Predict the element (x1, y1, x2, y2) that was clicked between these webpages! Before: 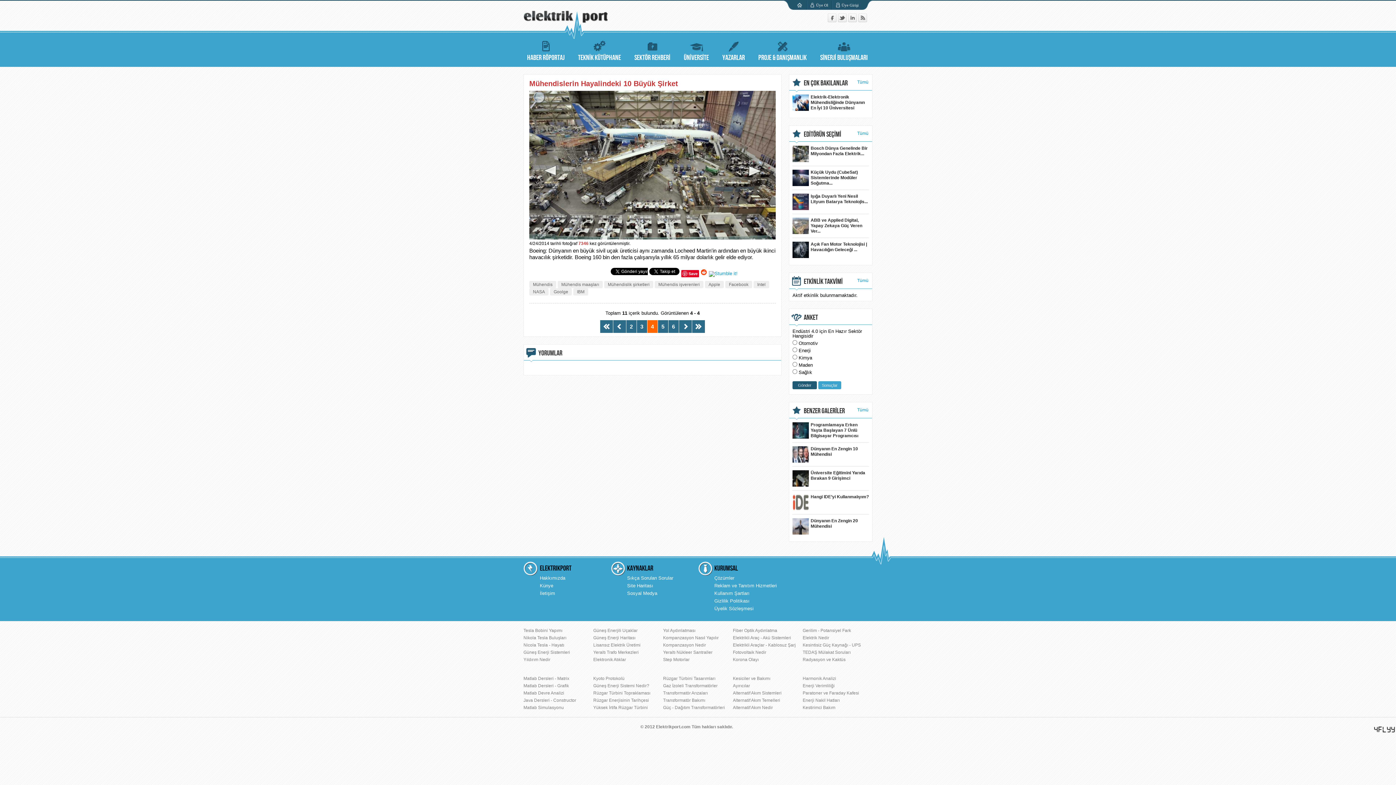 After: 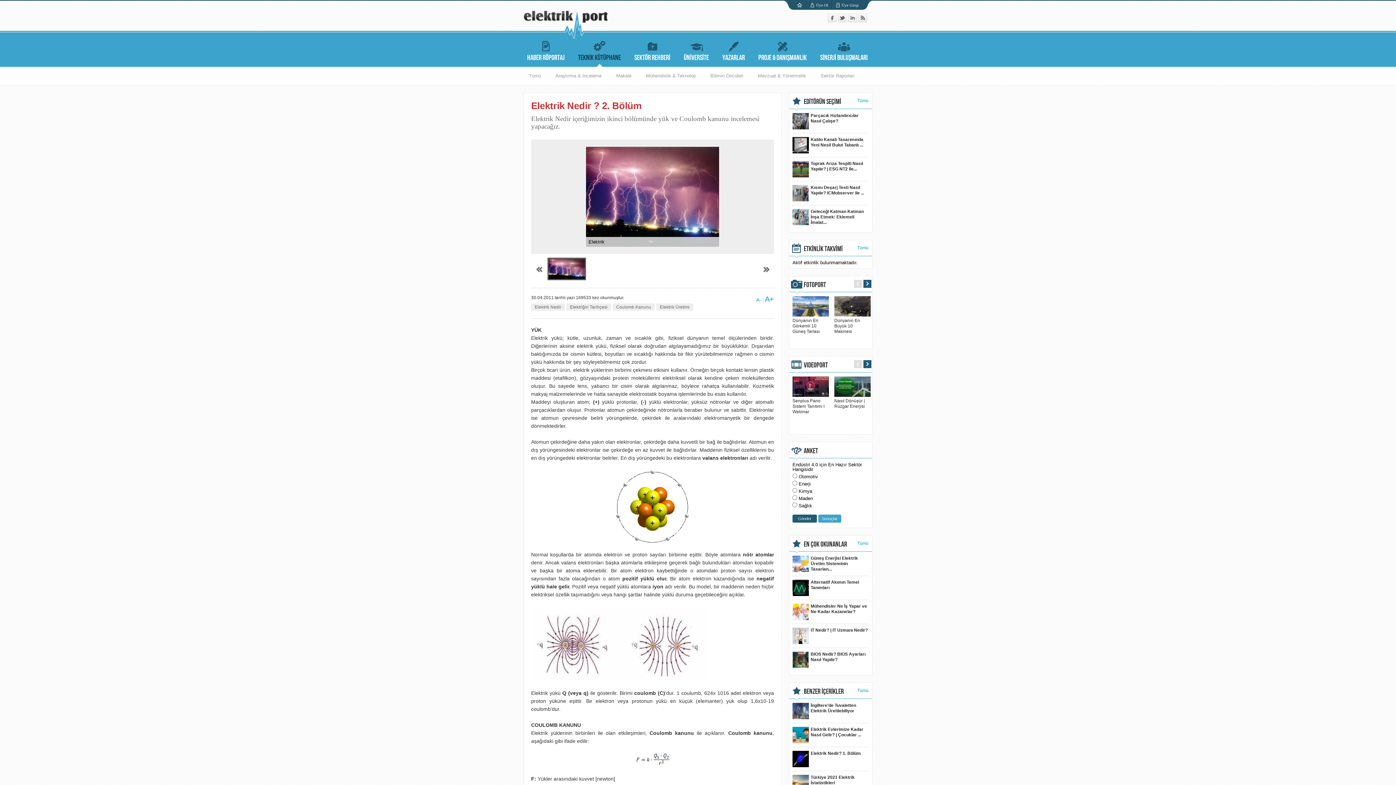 Action: label: Elektrik Nedir bbox: (802, 636, 872, 640)